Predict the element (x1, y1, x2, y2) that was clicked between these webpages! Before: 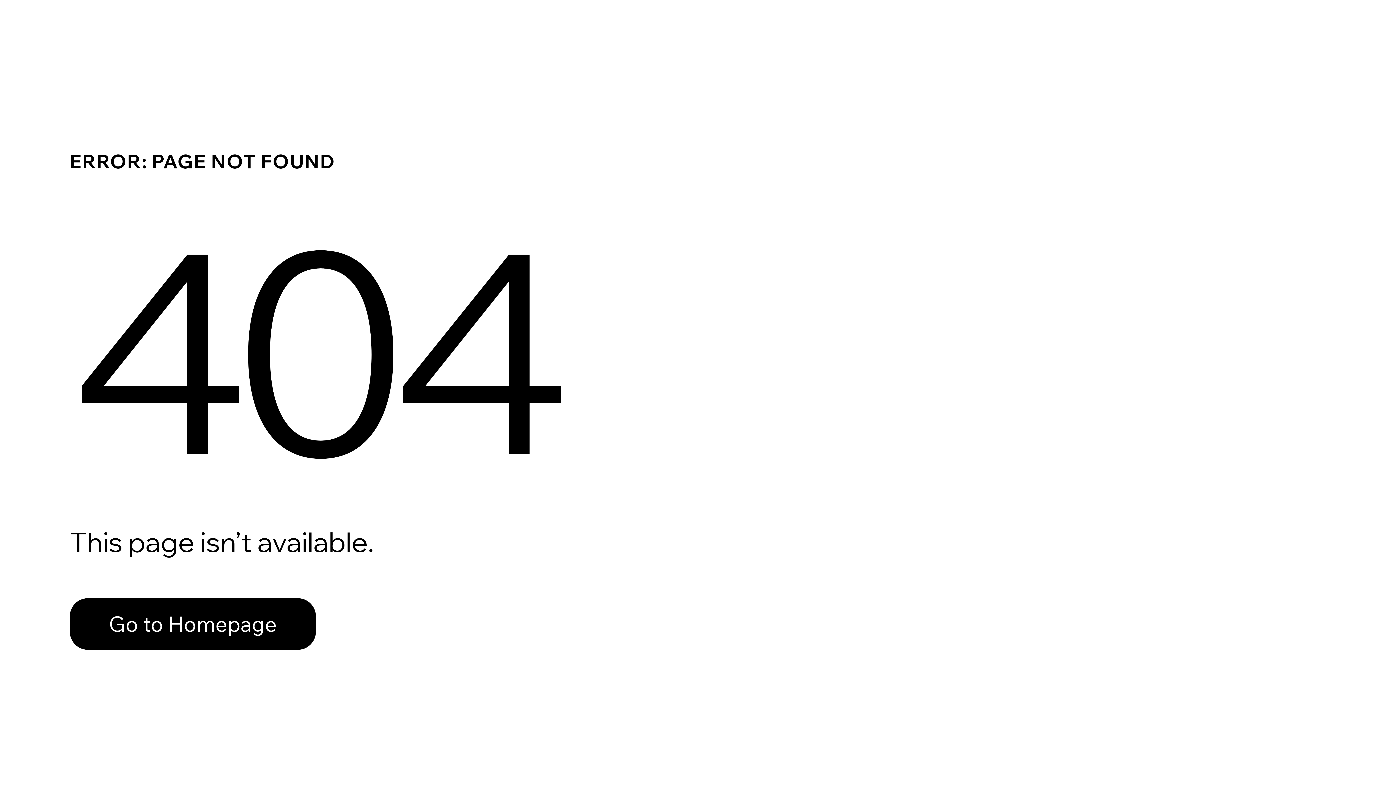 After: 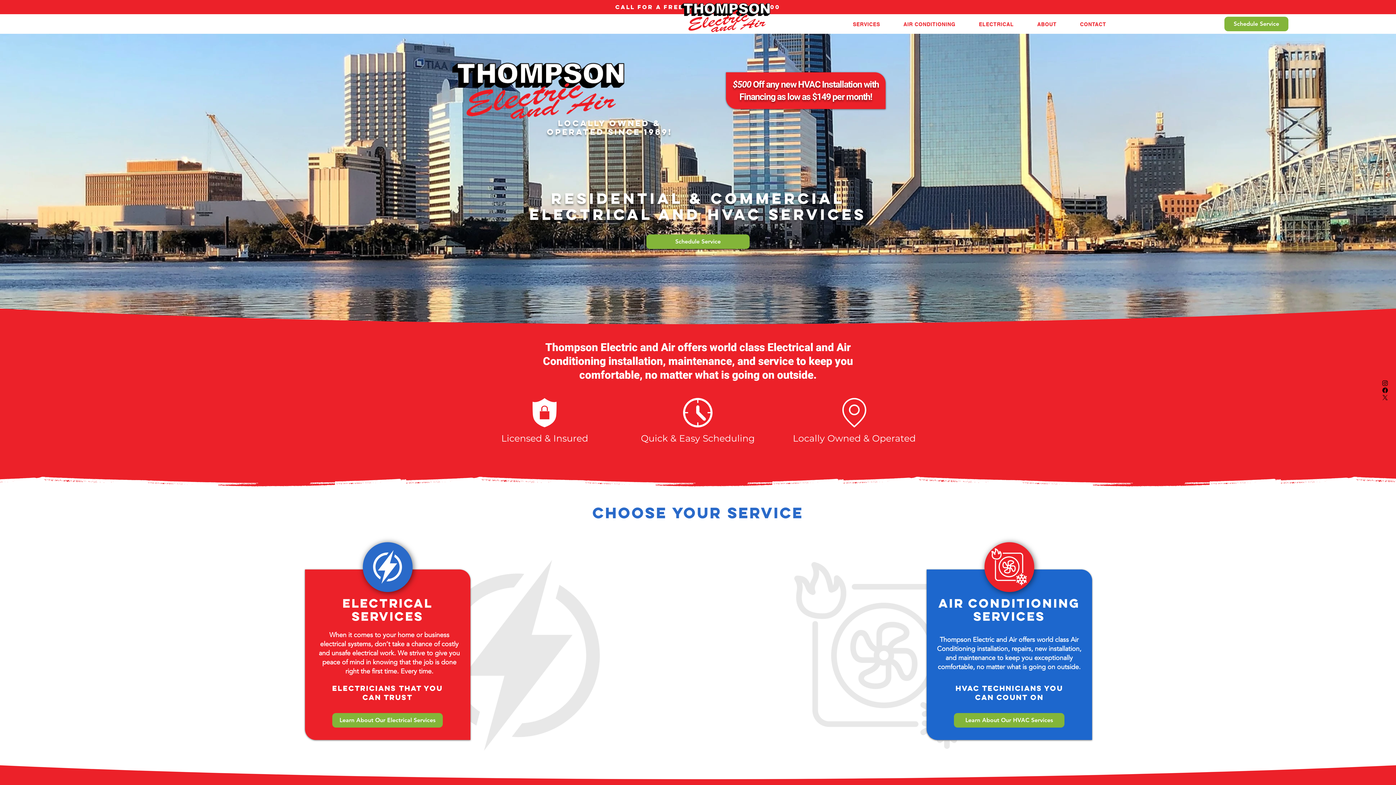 Action: label: Go to Homepage bbox: (69, 598, 316, 650)